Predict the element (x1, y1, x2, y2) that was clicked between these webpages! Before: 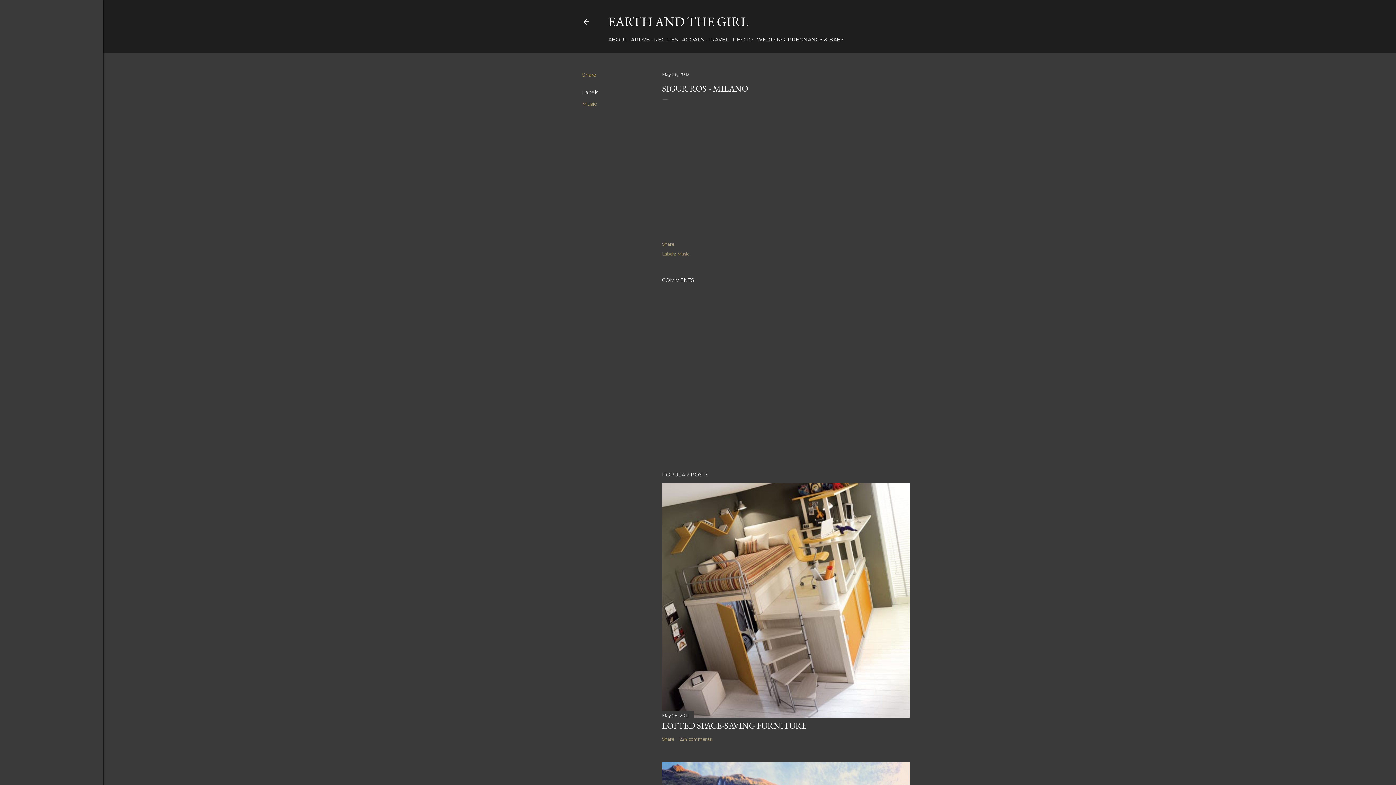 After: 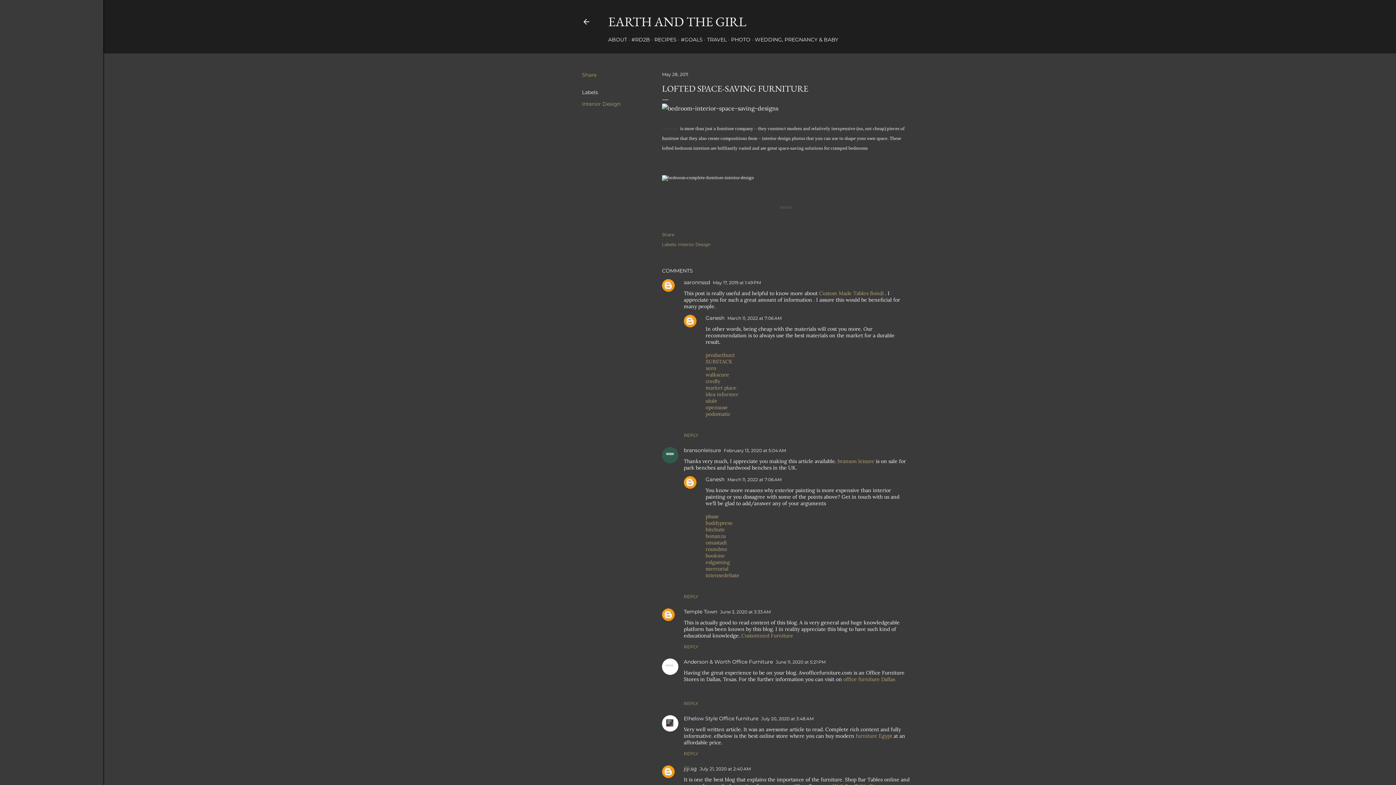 Action: bbox: (662, 720, 806, 731) label: LOFTED SPACE-SAVING FURNITURE